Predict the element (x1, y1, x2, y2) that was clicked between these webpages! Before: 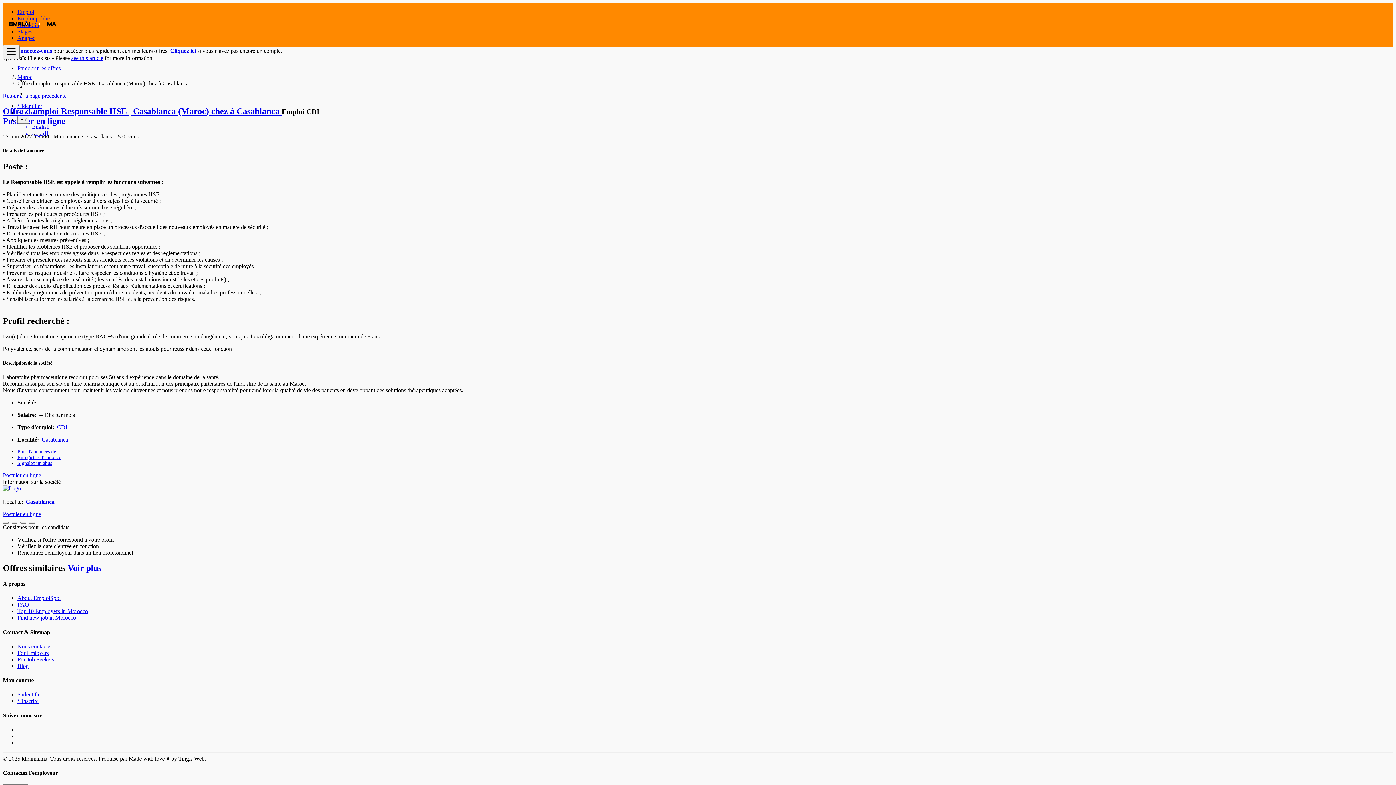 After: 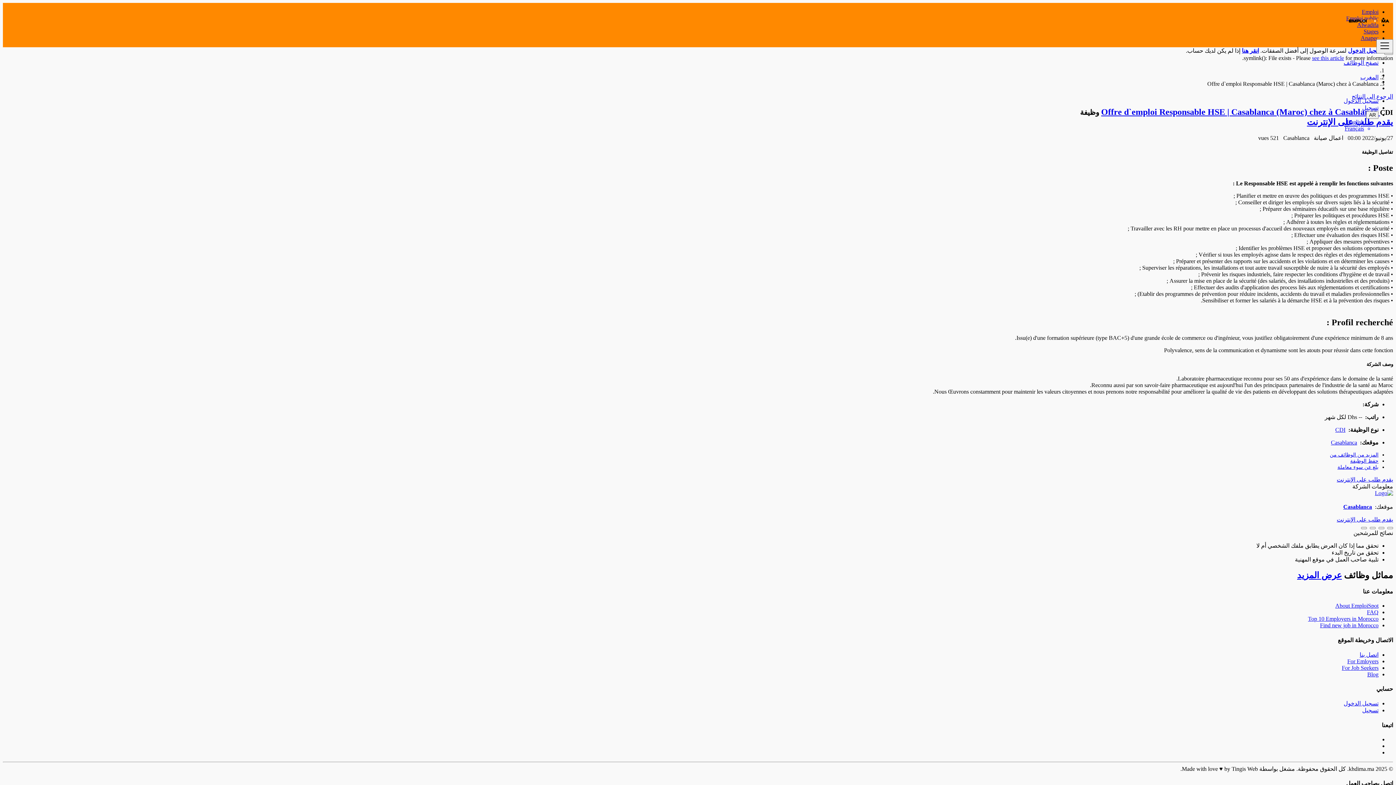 Action: label: العربية bbox: (32, 130, 60, 137)